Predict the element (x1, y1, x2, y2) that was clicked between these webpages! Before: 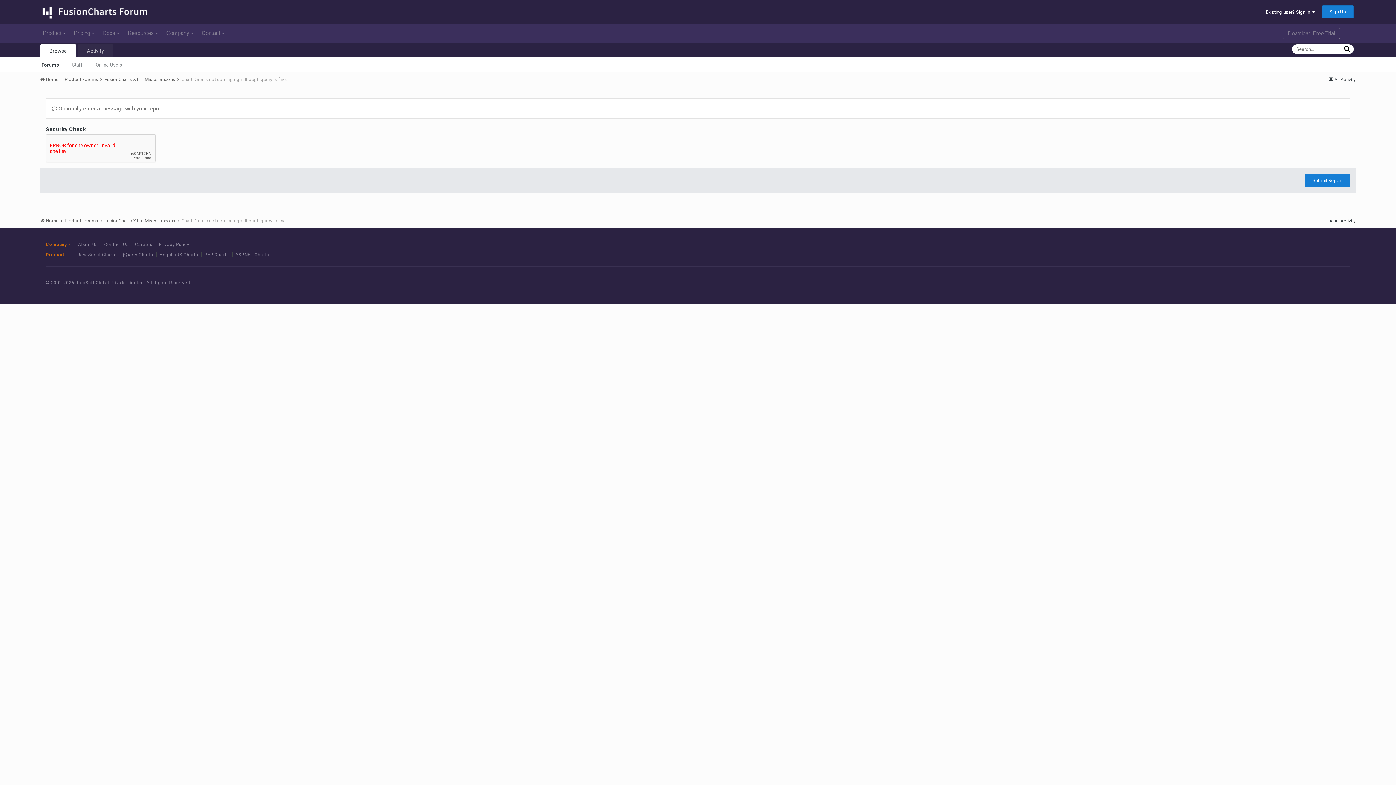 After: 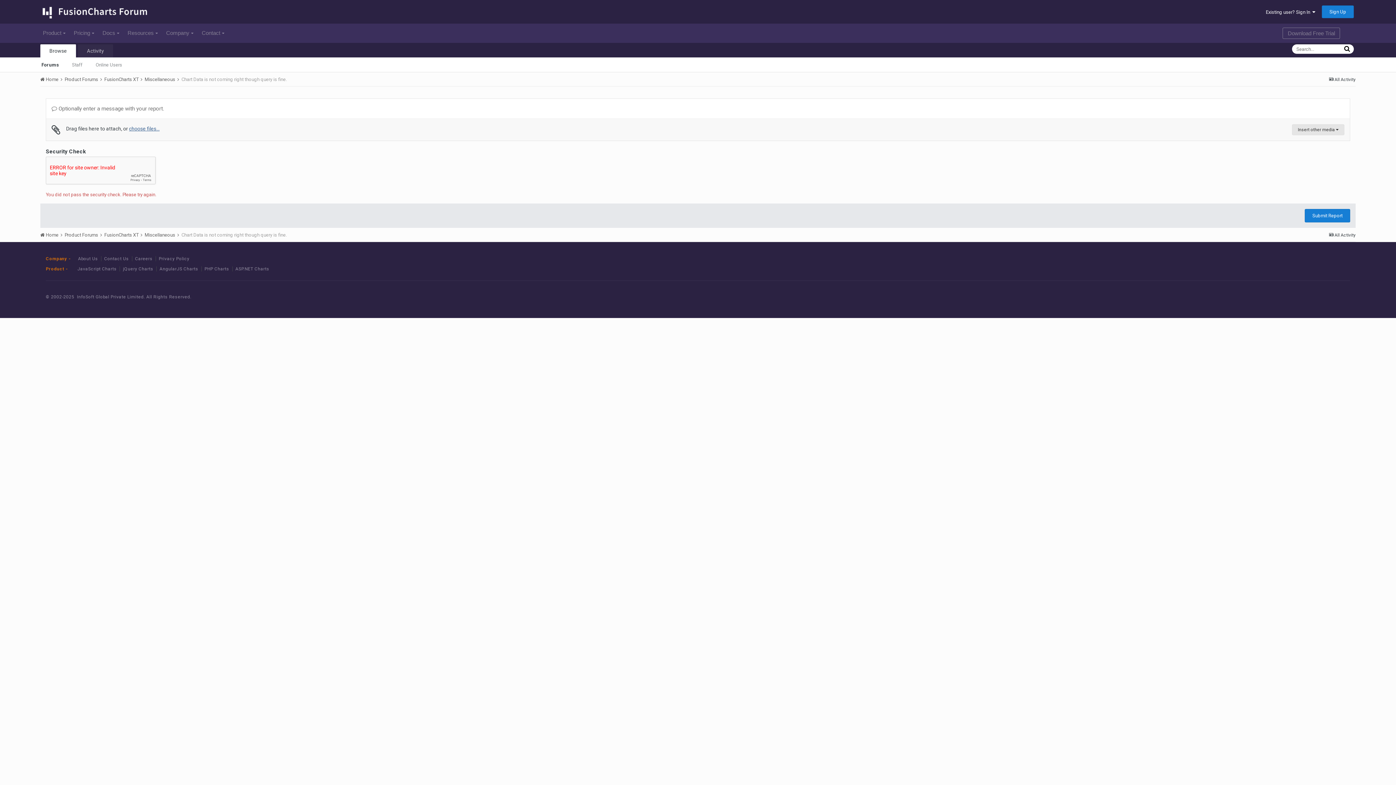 Action: bbox: (1305, 173, 1350, 187) label: Submit Report